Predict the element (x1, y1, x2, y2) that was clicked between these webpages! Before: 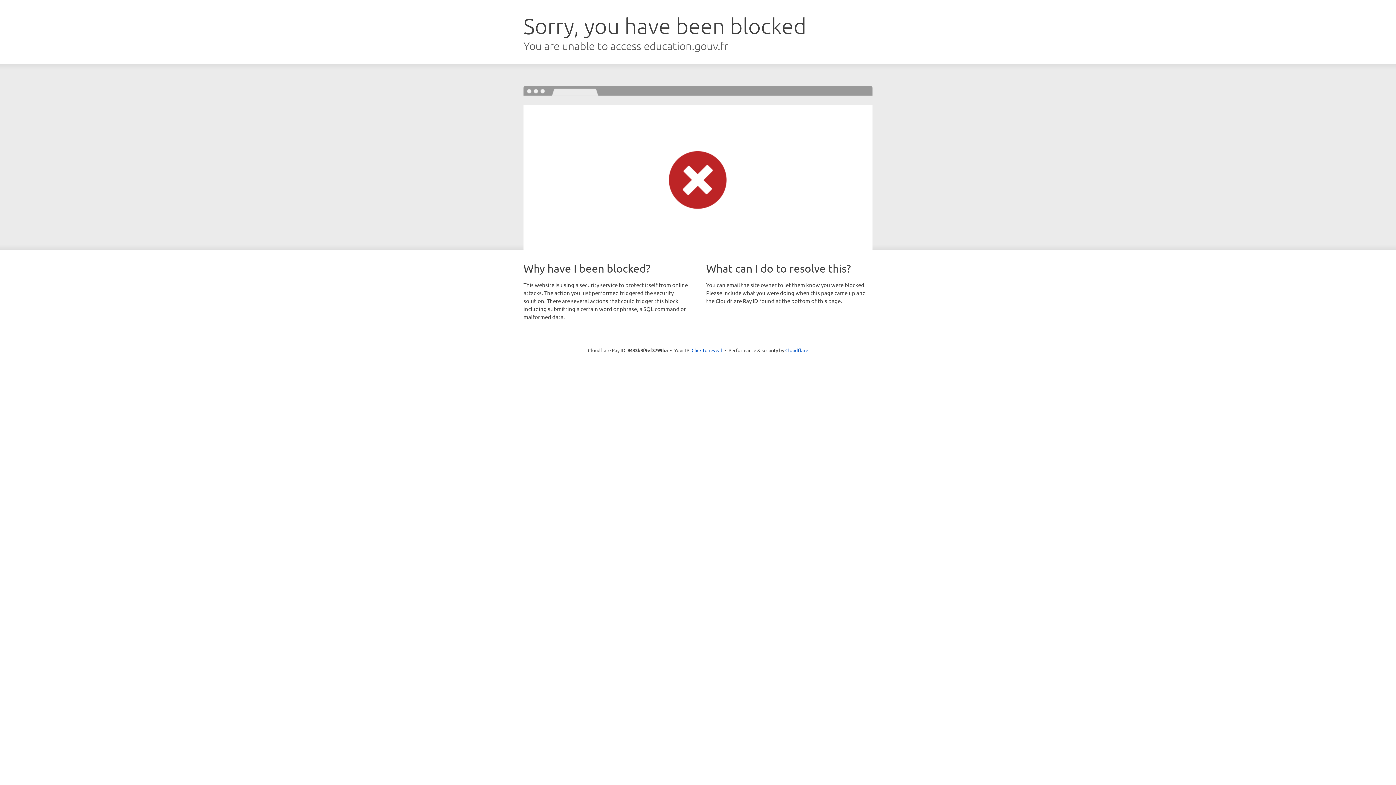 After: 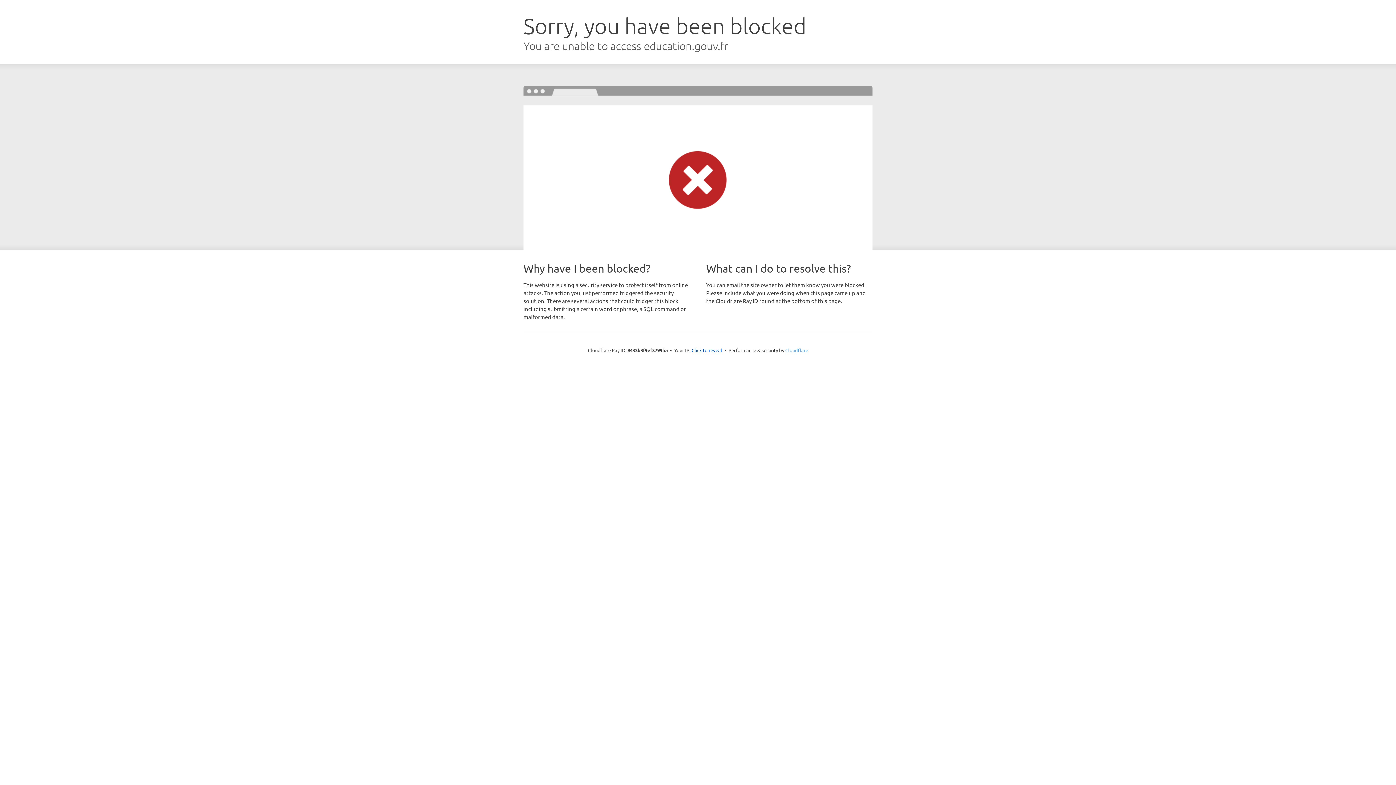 Action: label: Cloudflare bbox: (785, 347, 808, 353)